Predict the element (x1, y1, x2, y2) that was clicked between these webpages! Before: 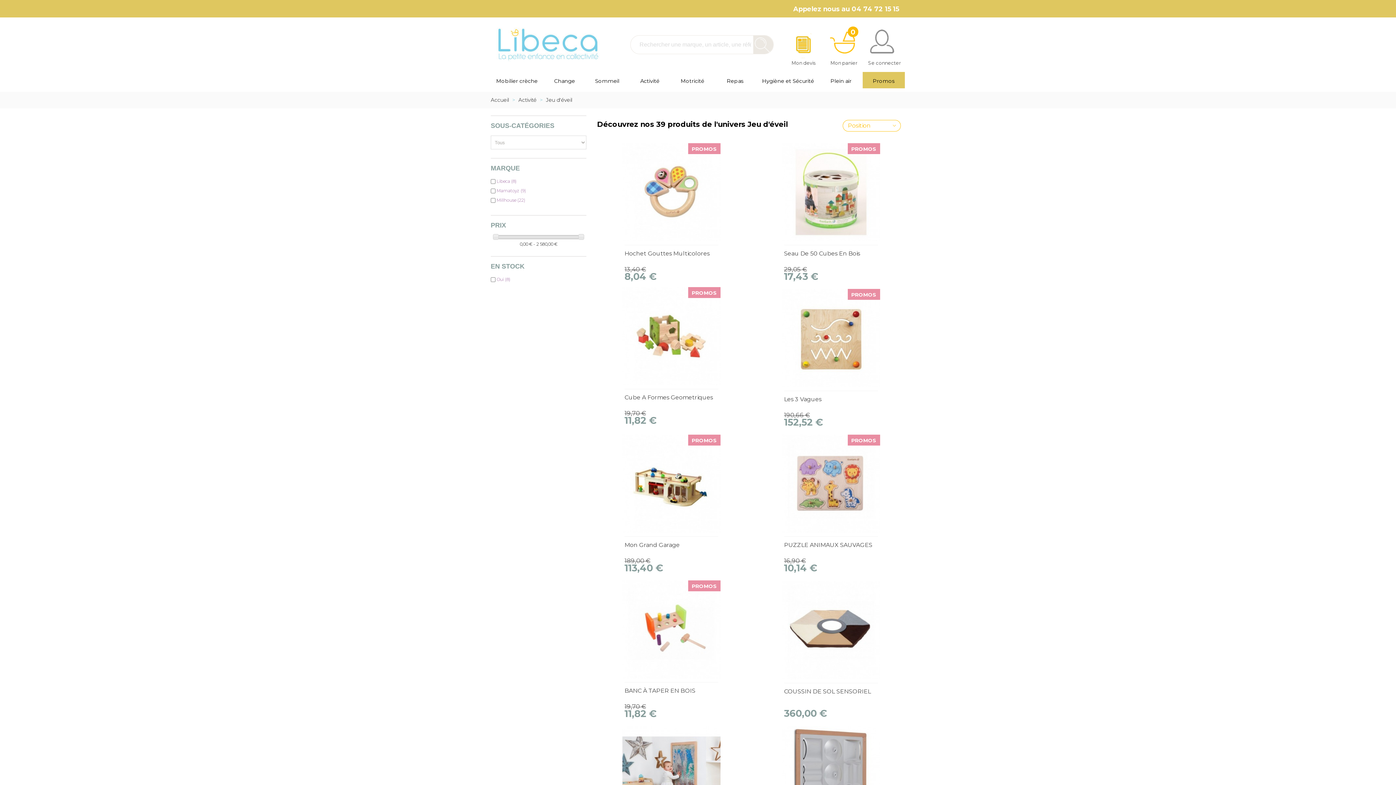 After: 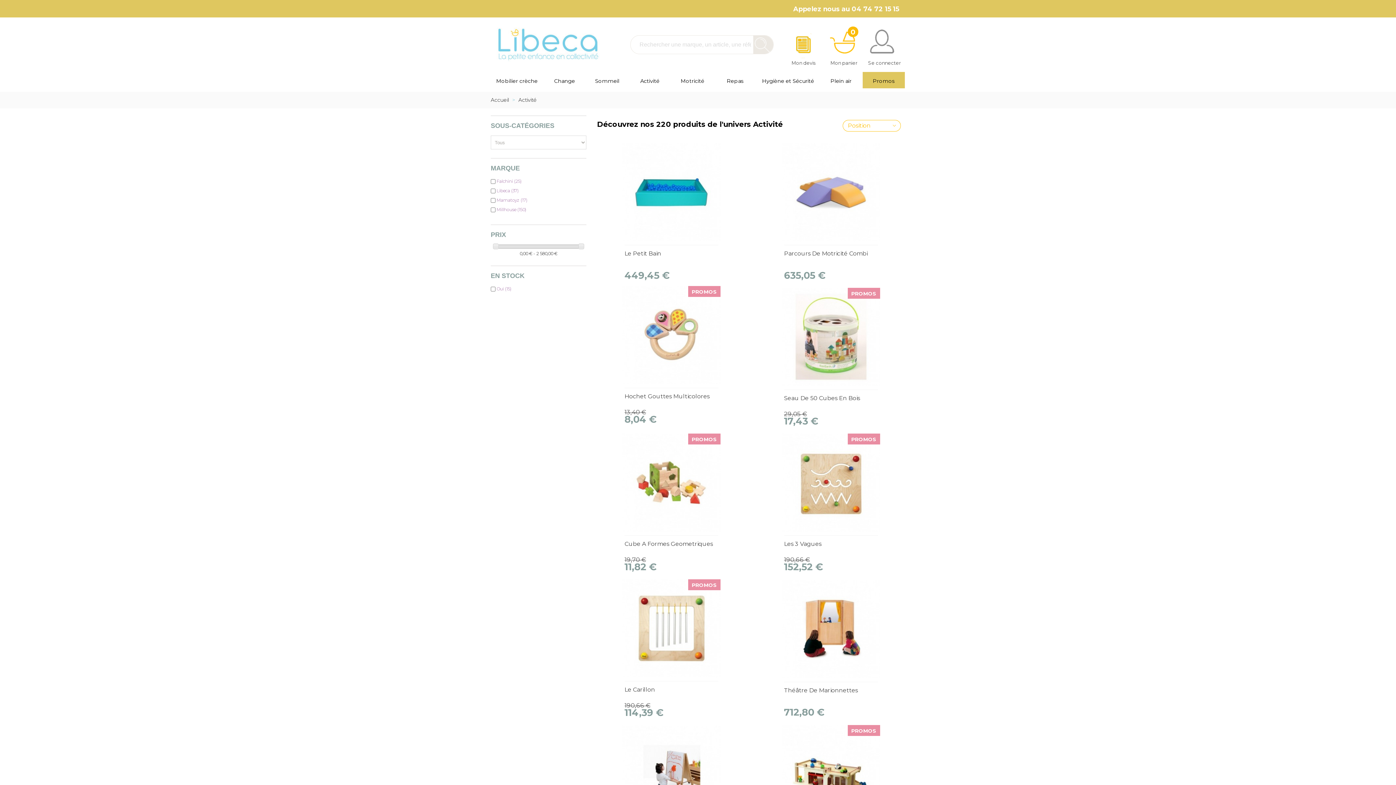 Action: bbox: (628, 72, 671, 90) label: Activité